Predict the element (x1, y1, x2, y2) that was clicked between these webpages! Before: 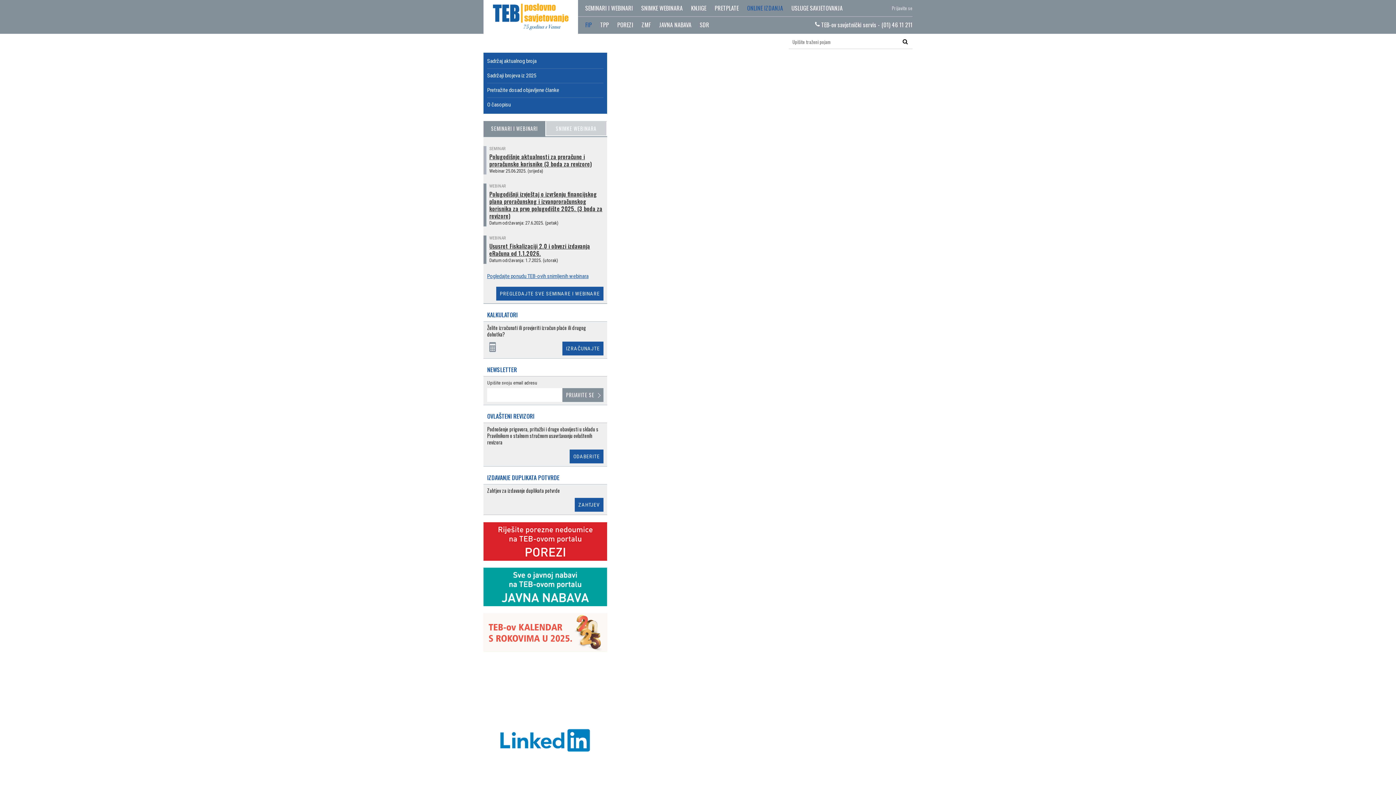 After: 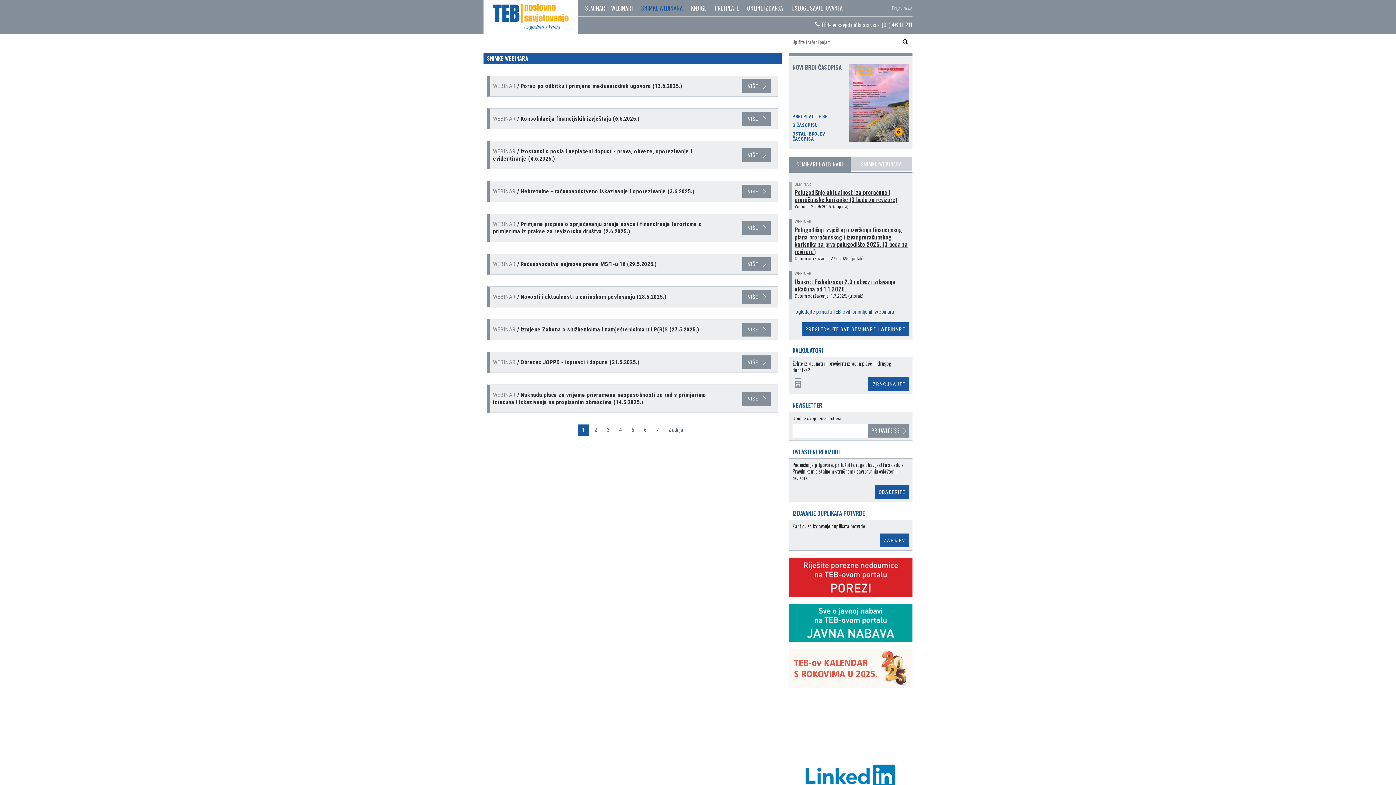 Action: label: SNIMKE WEBINARA bbox: (634, 0, 682, 16)